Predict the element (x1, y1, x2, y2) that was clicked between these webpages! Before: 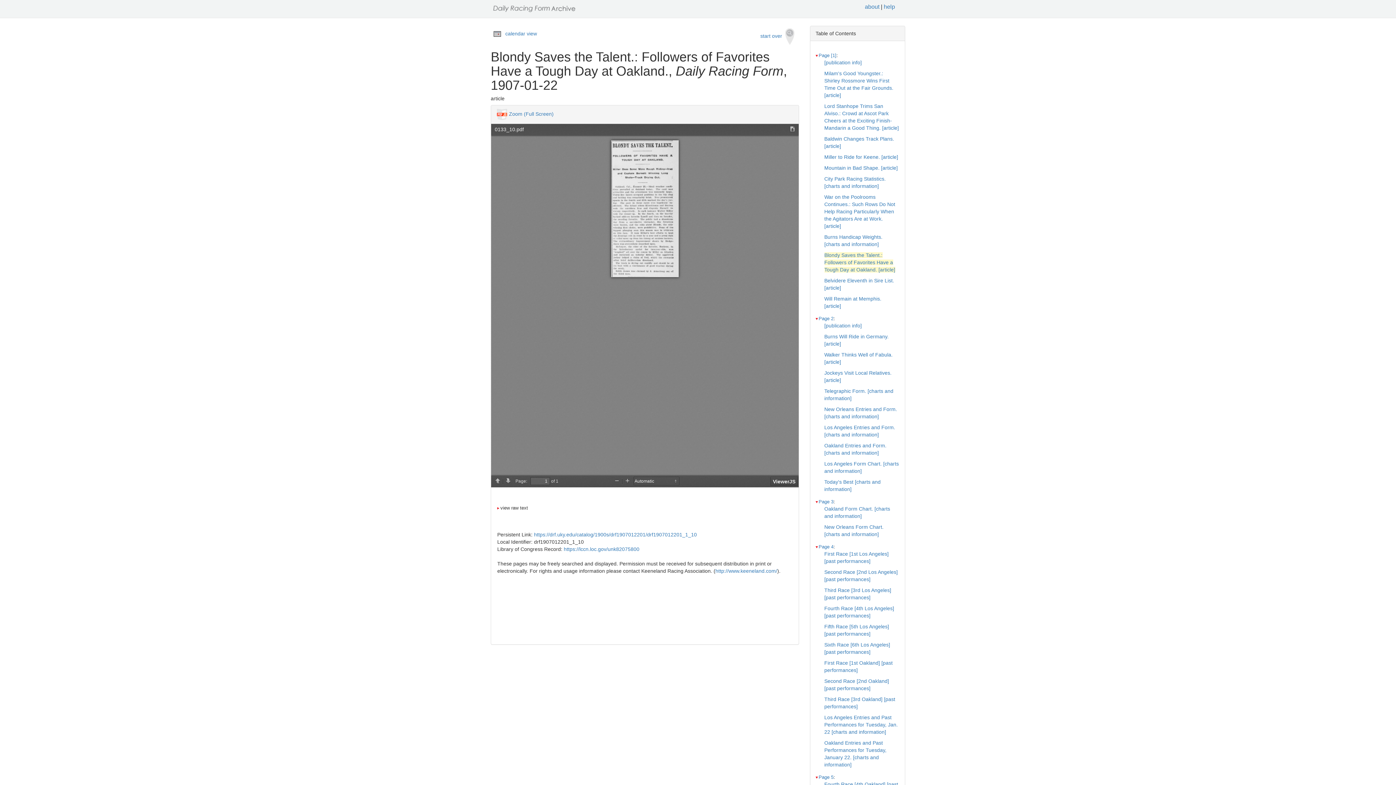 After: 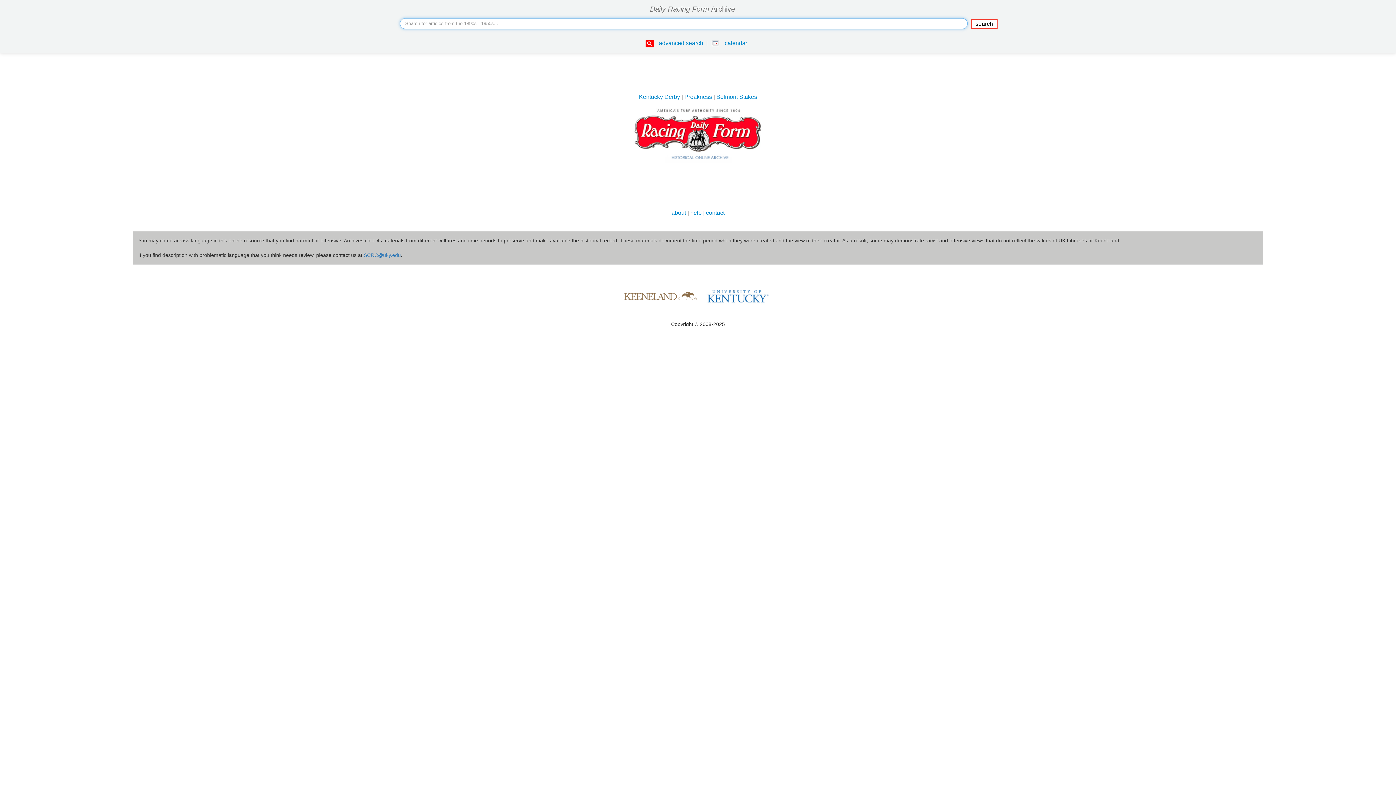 Action: label: start over   bbox: (755, 25, 799, 47)